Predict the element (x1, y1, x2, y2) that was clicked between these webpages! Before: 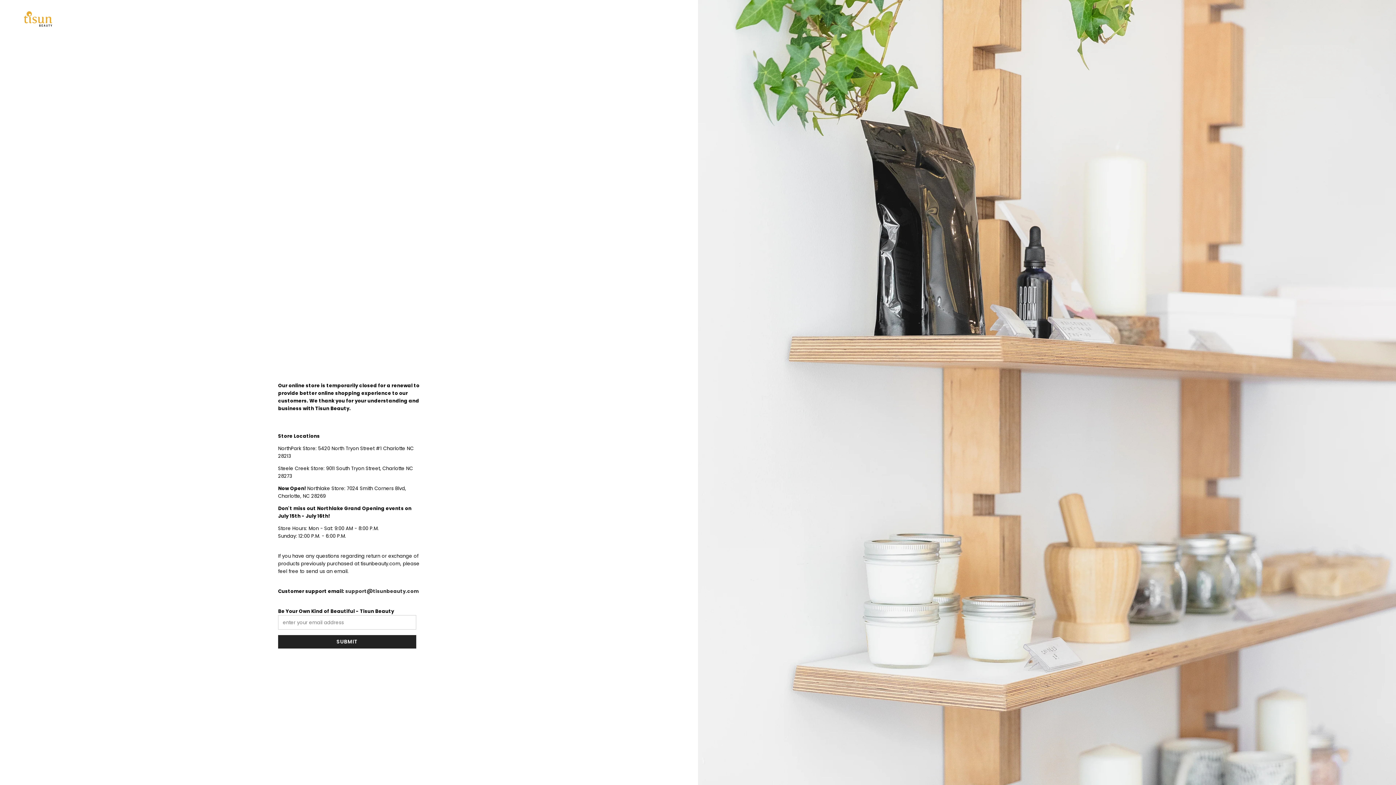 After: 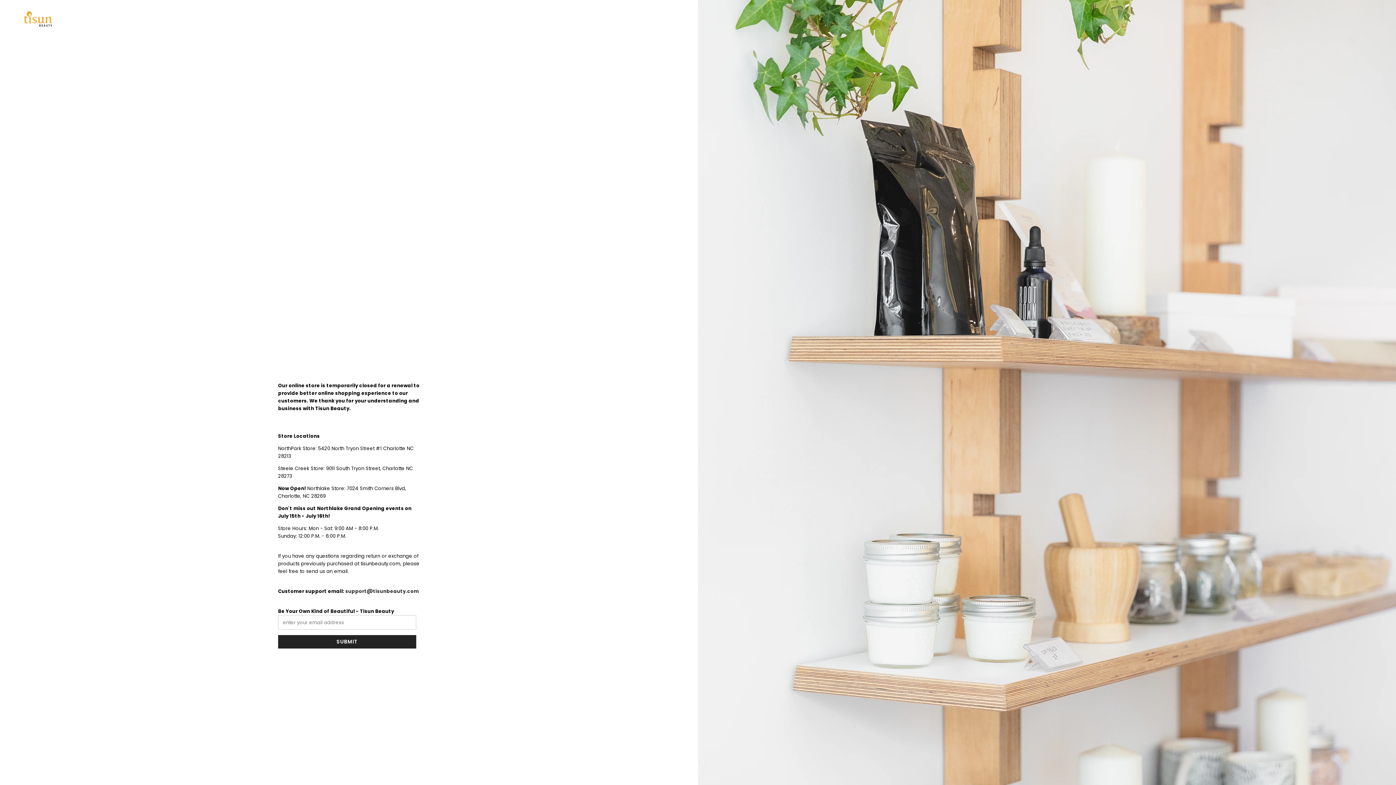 Action: bbox: (21, 10, 53, 26)